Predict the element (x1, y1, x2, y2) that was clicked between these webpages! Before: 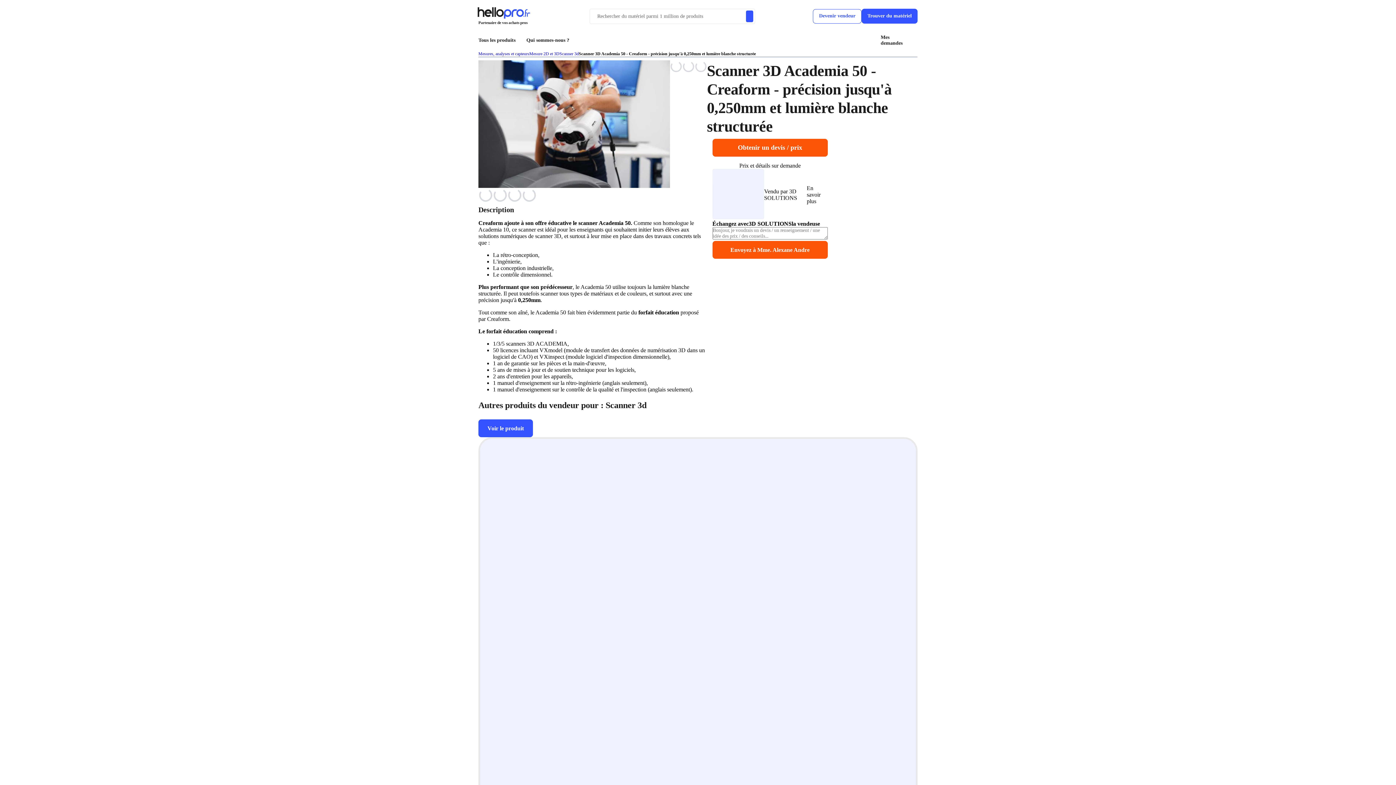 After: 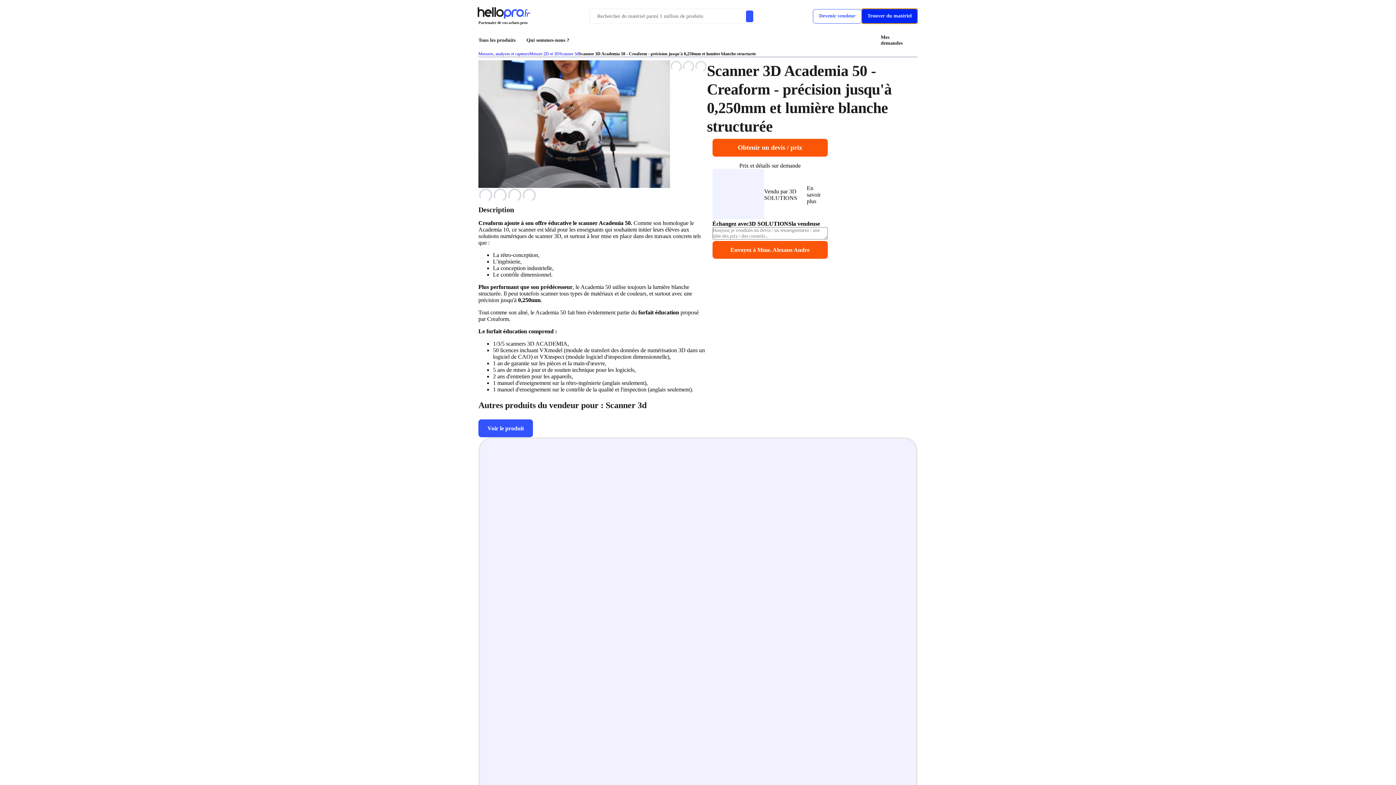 Action: bbox: (861, 8, 917, 23) label: Trouver du matériel